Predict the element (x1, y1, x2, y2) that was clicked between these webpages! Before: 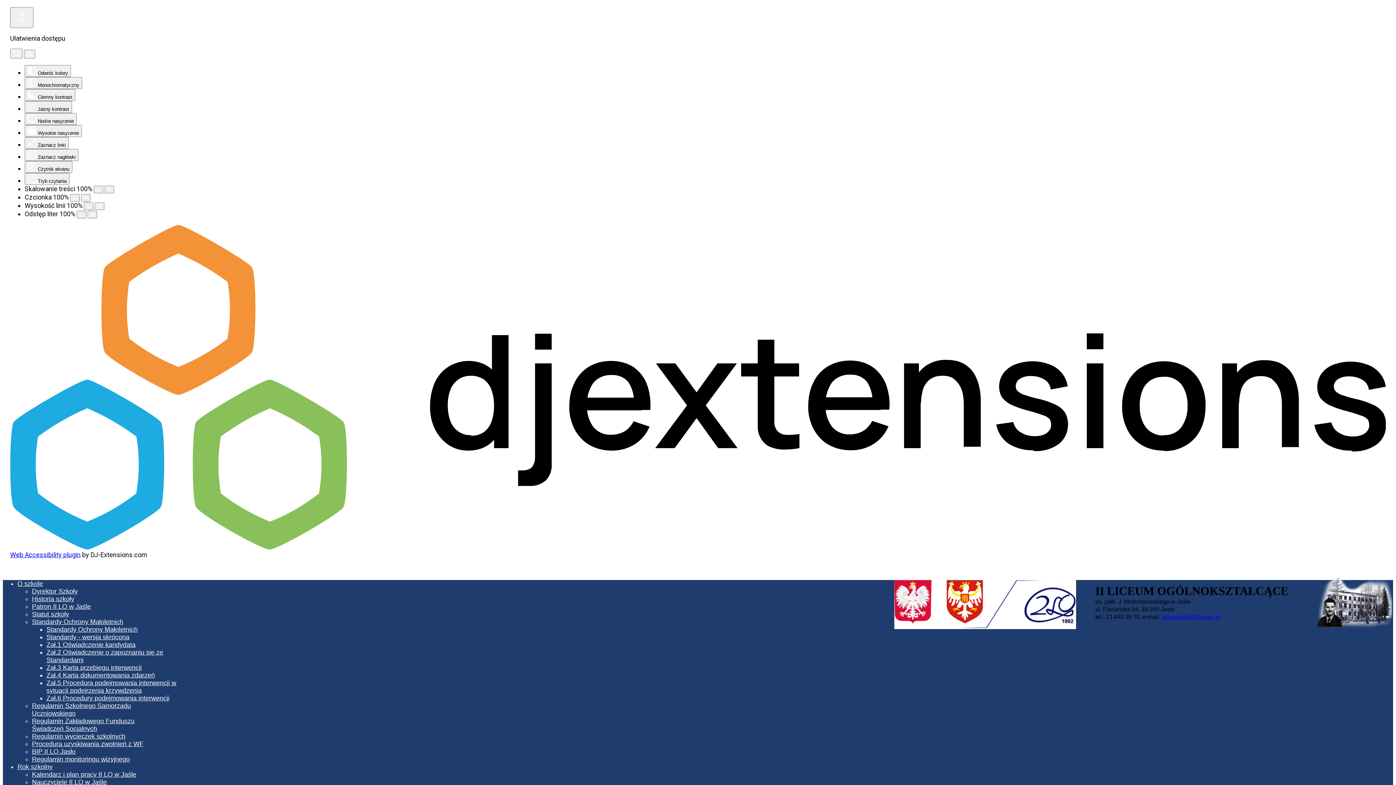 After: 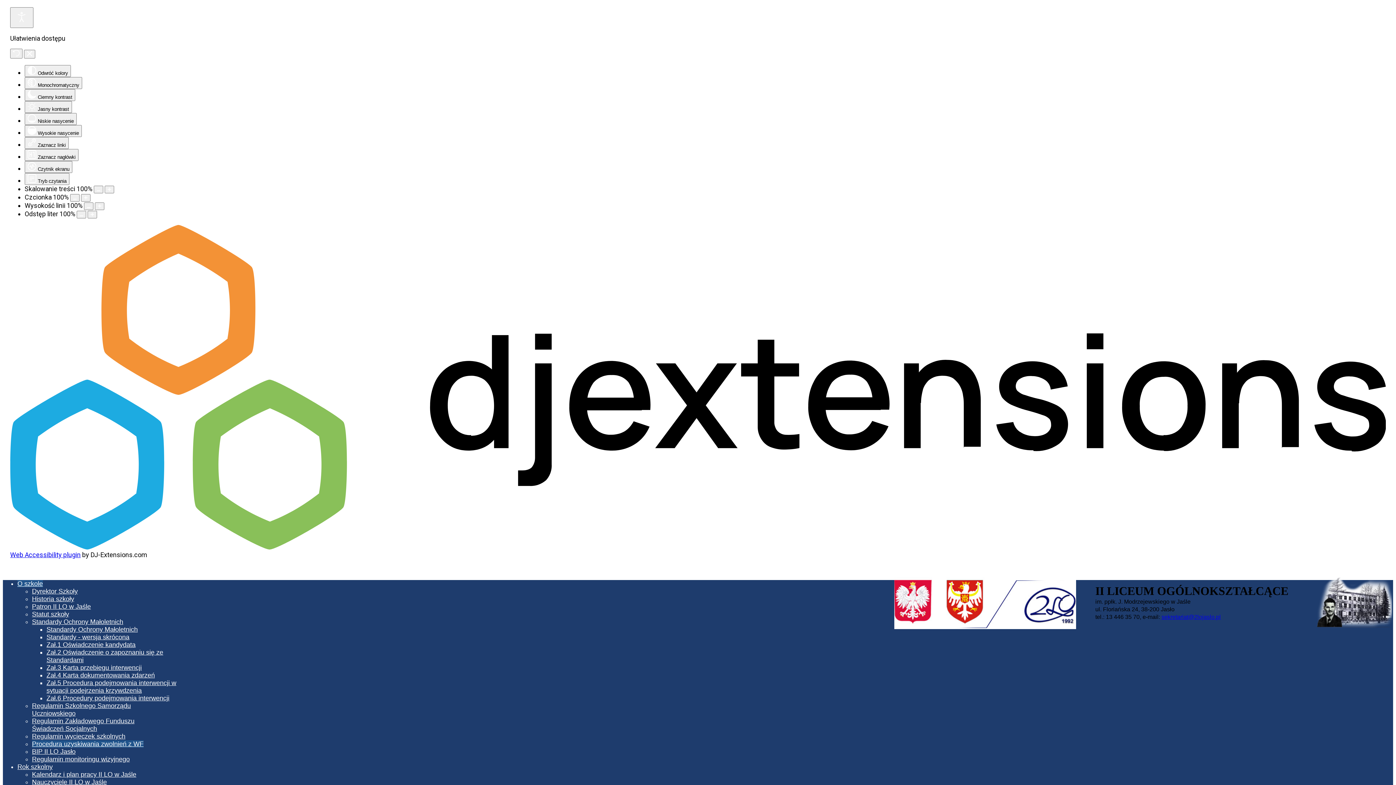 Action: label: Procedura uzyskiwania zwolnień z WF bbox: (32, 740, 143, 748)